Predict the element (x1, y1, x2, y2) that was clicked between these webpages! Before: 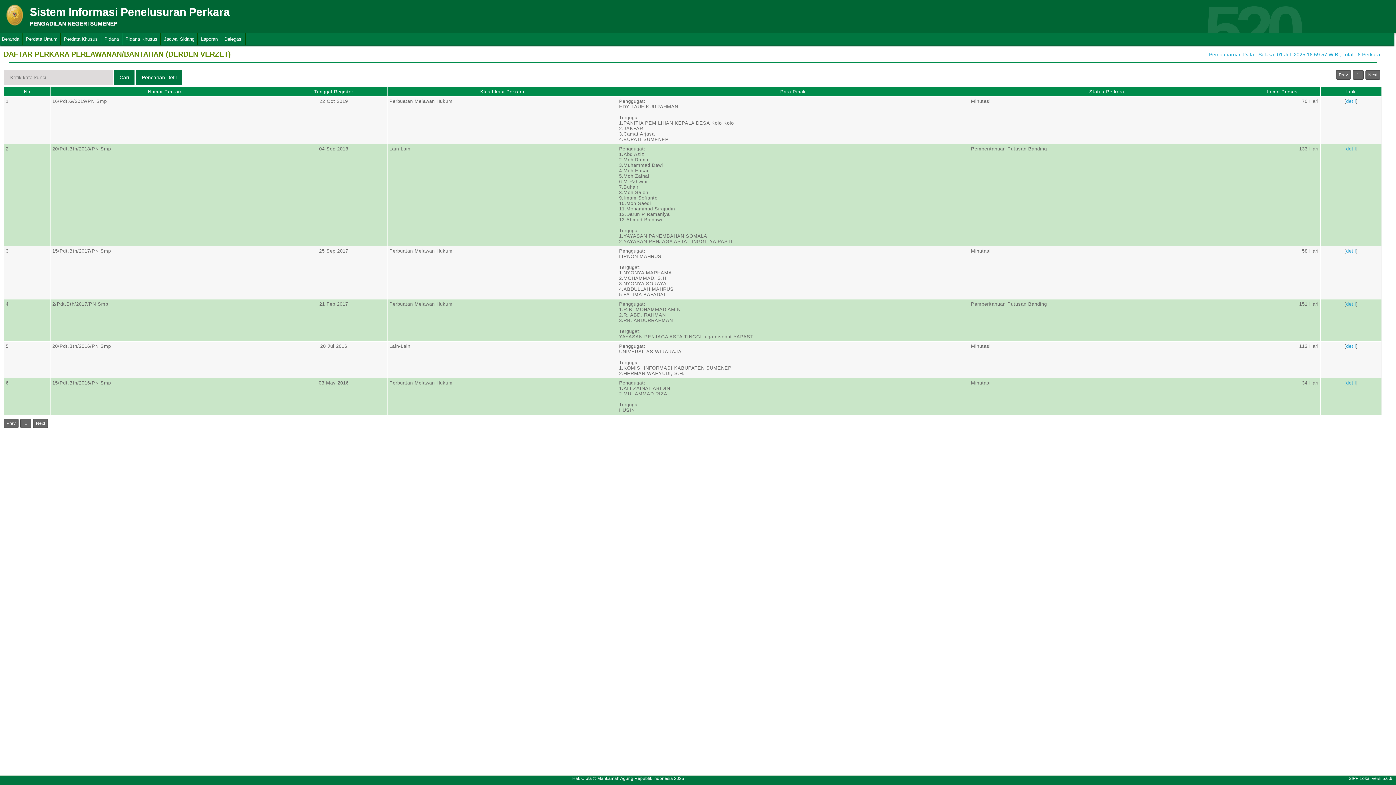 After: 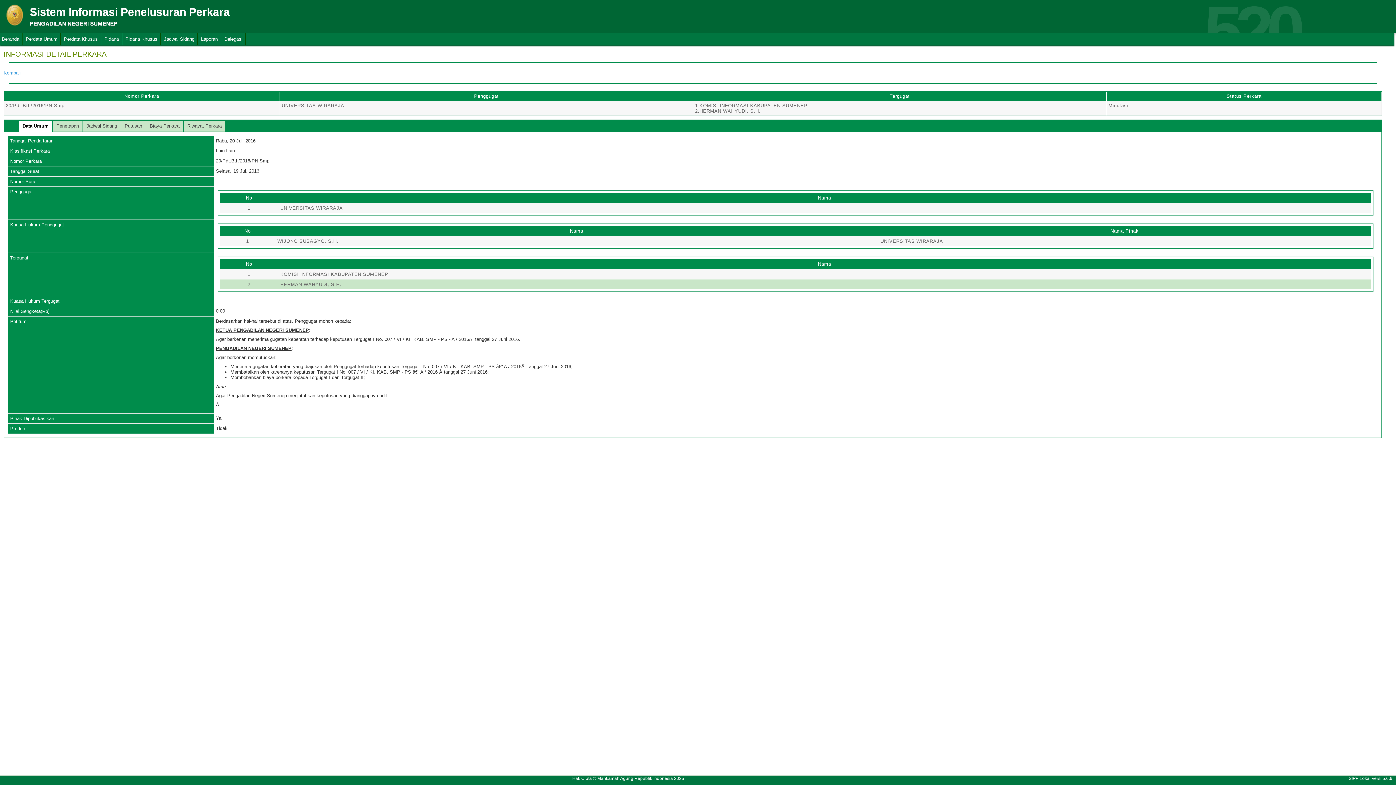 Action: label: detil bbox: (1346, 343, 1356, 349)